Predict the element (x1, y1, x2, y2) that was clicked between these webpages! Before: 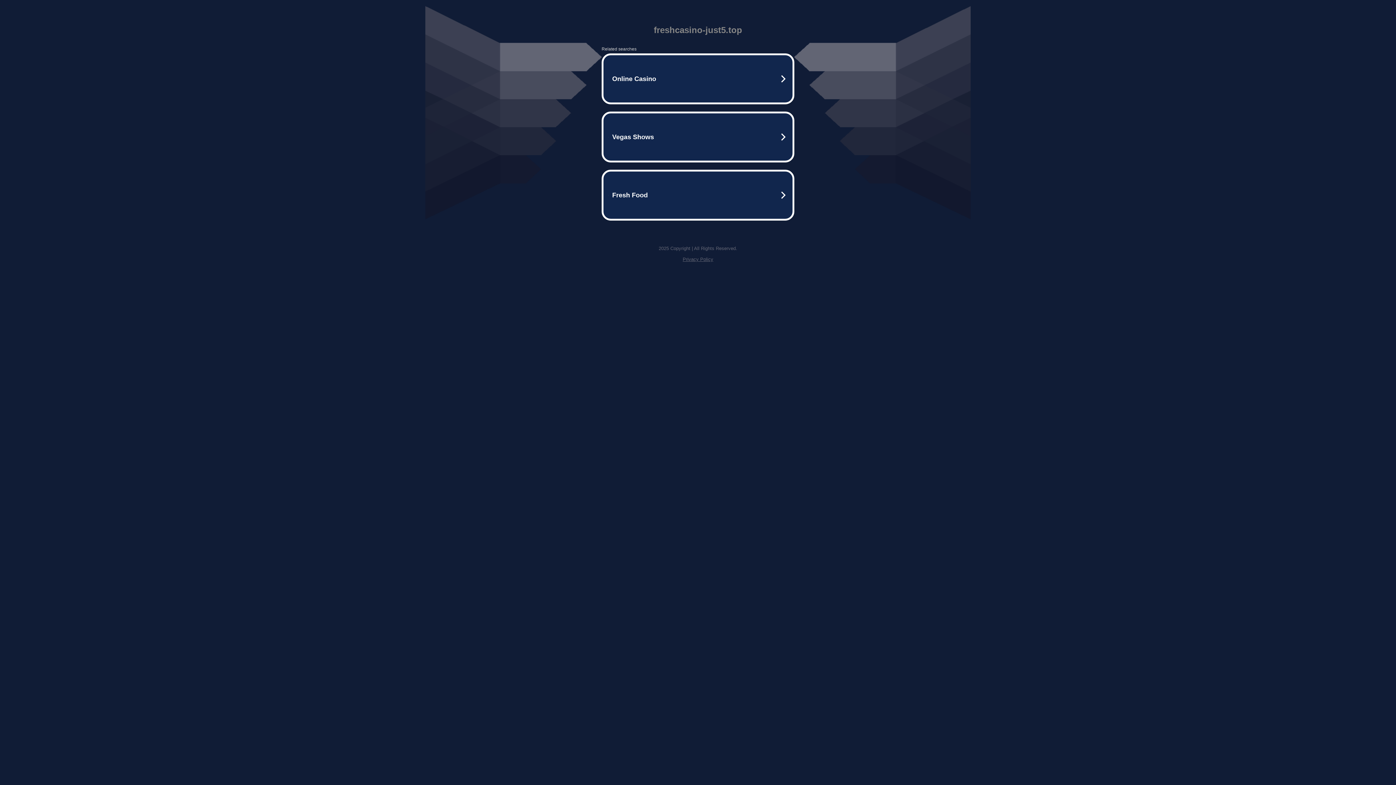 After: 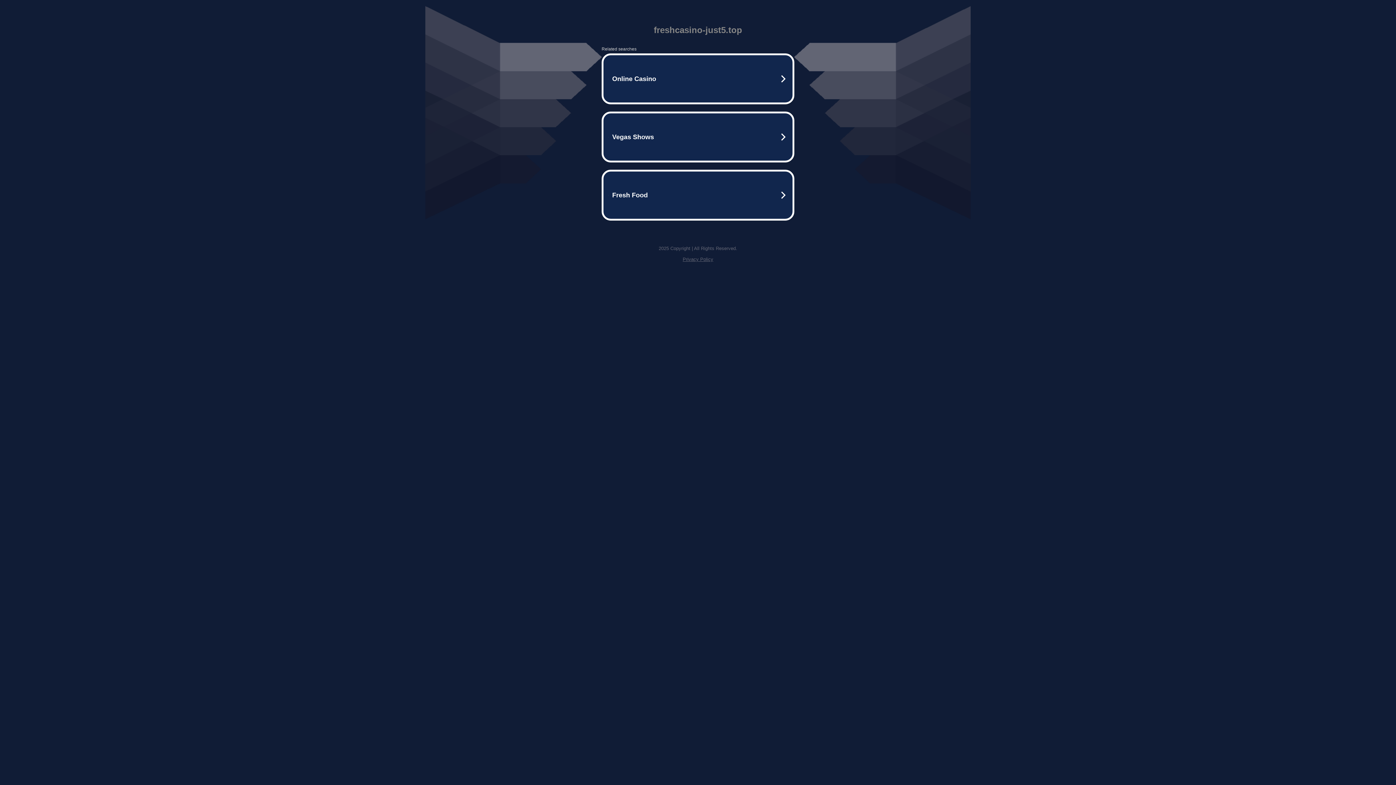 Action: label: Privacy Policy bbox: (682, 256, 713, 262)